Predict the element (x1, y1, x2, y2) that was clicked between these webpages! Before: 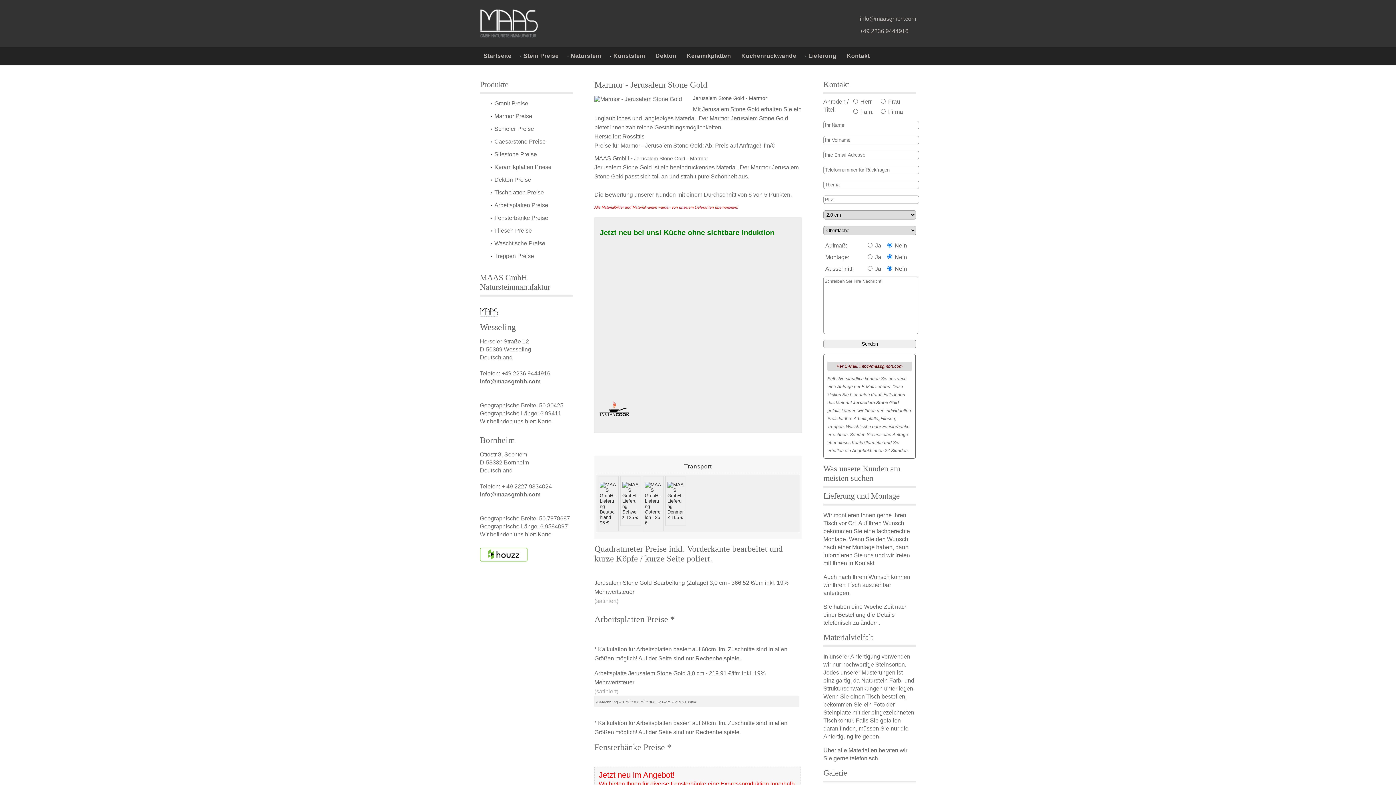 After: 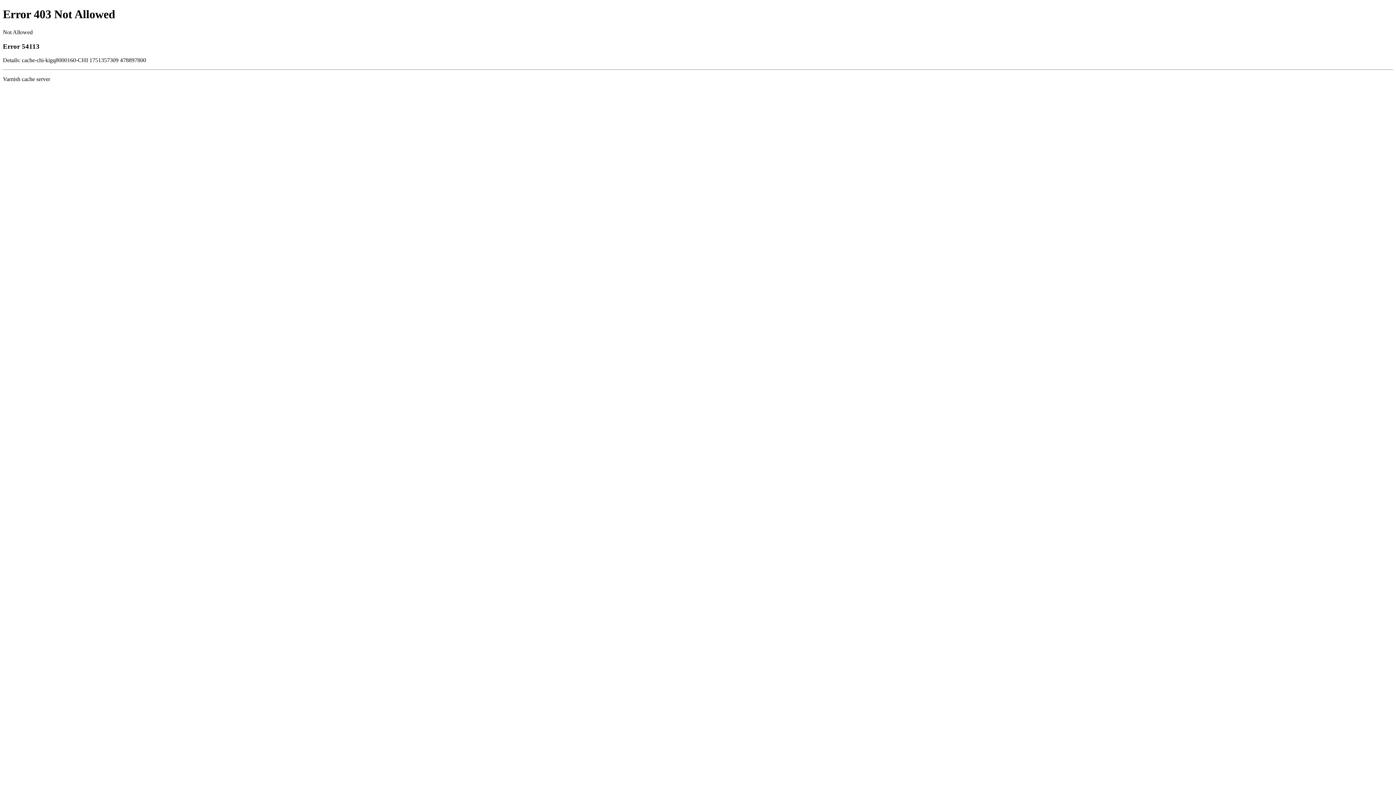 Action: bbox: (480, 551, 527, 557)